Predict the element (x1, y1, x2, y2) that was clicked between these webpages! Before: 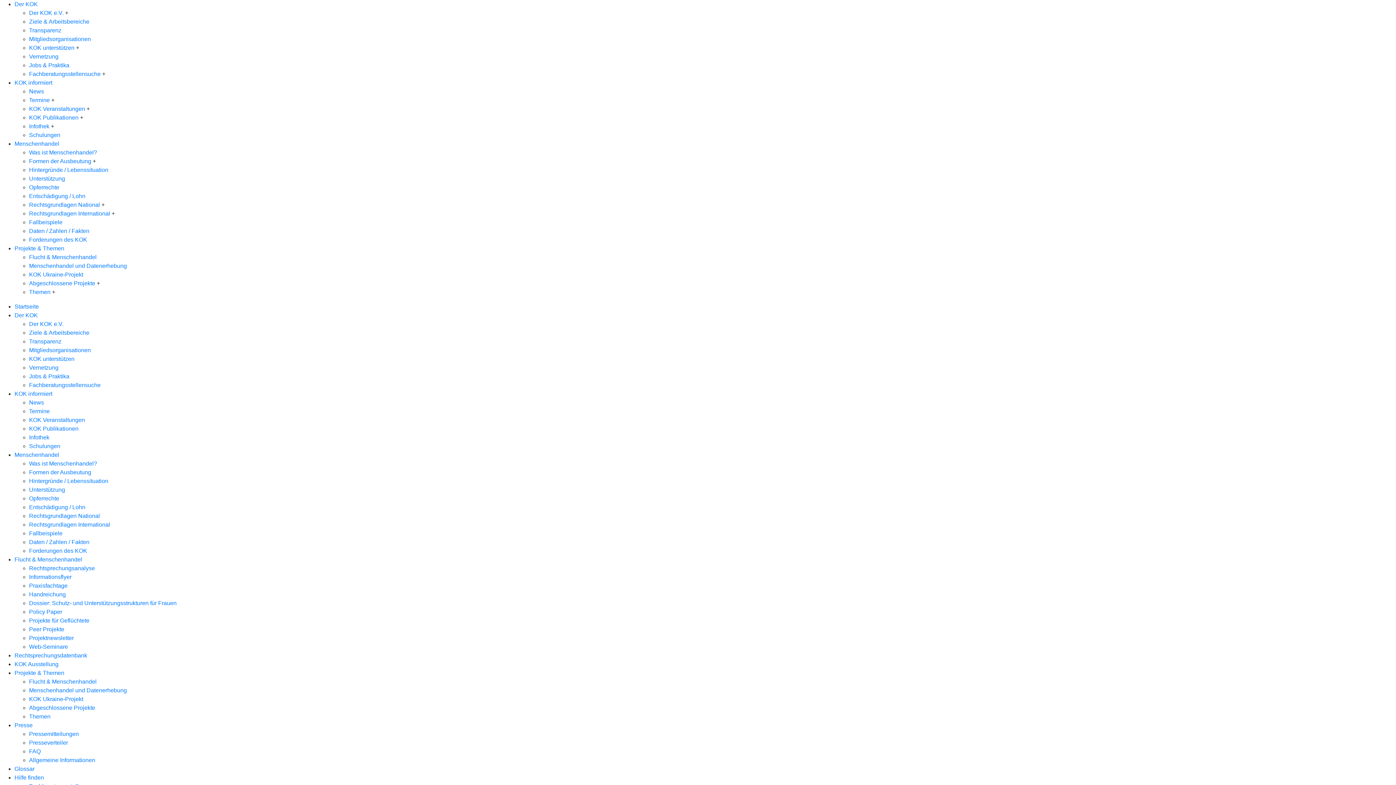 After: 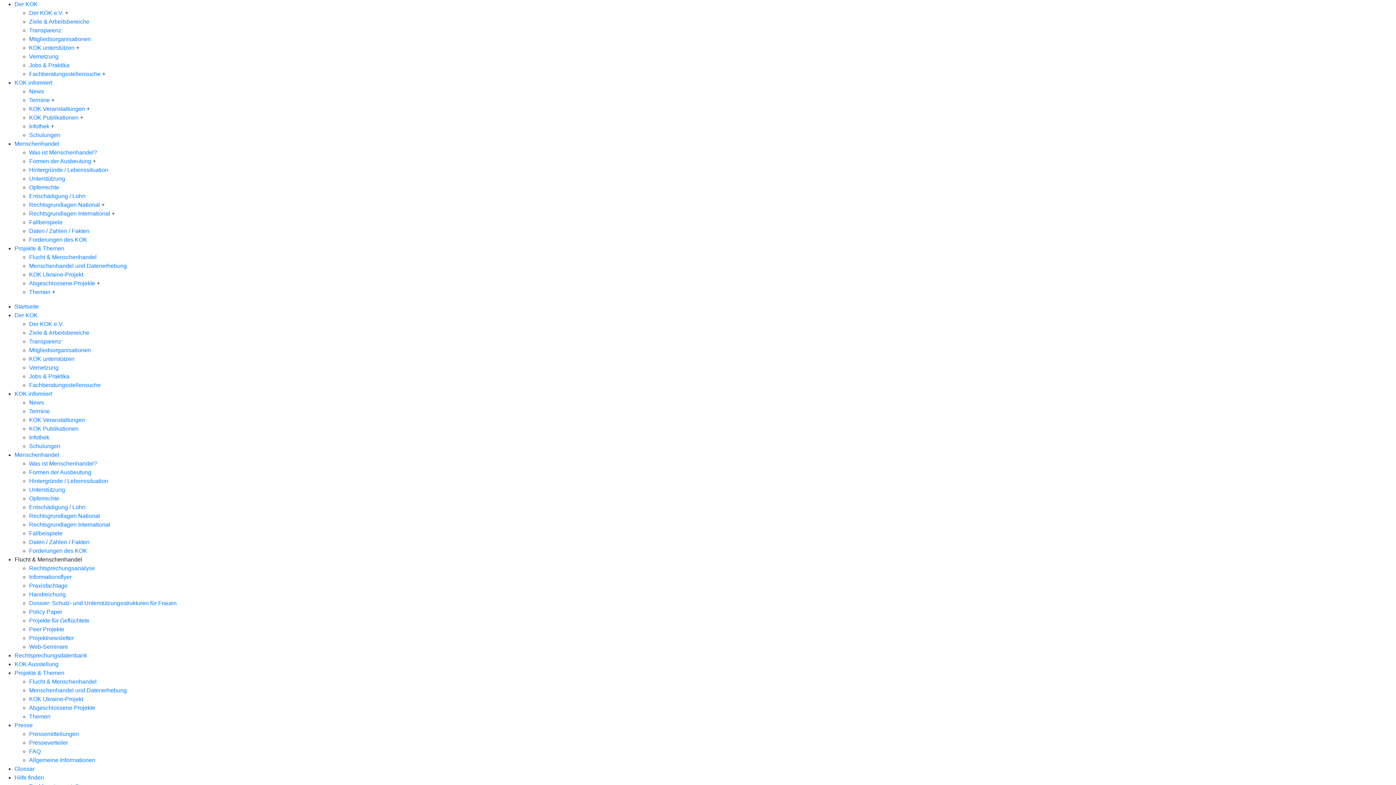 Action: bbox: (29, 254, 96, 260) label: Flucht & Menschenhandel